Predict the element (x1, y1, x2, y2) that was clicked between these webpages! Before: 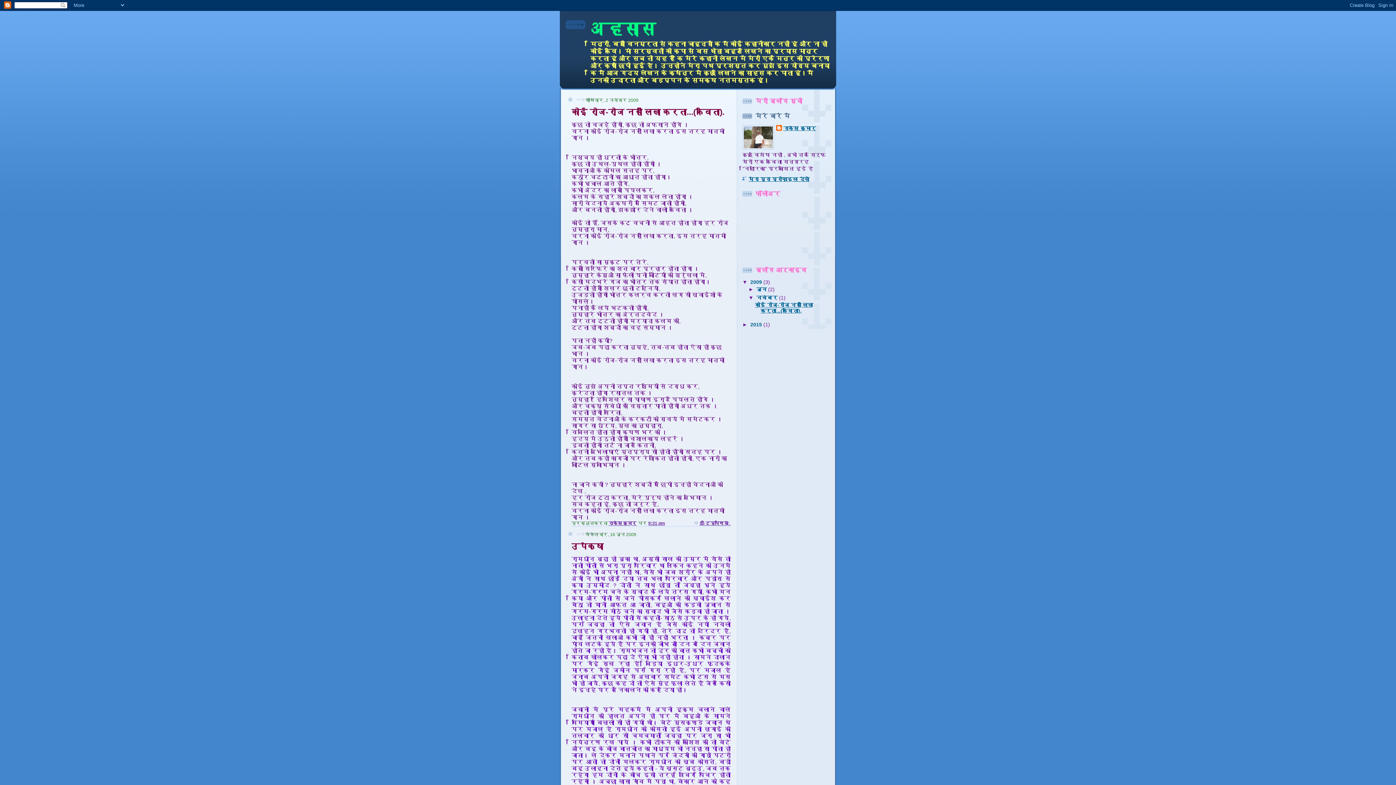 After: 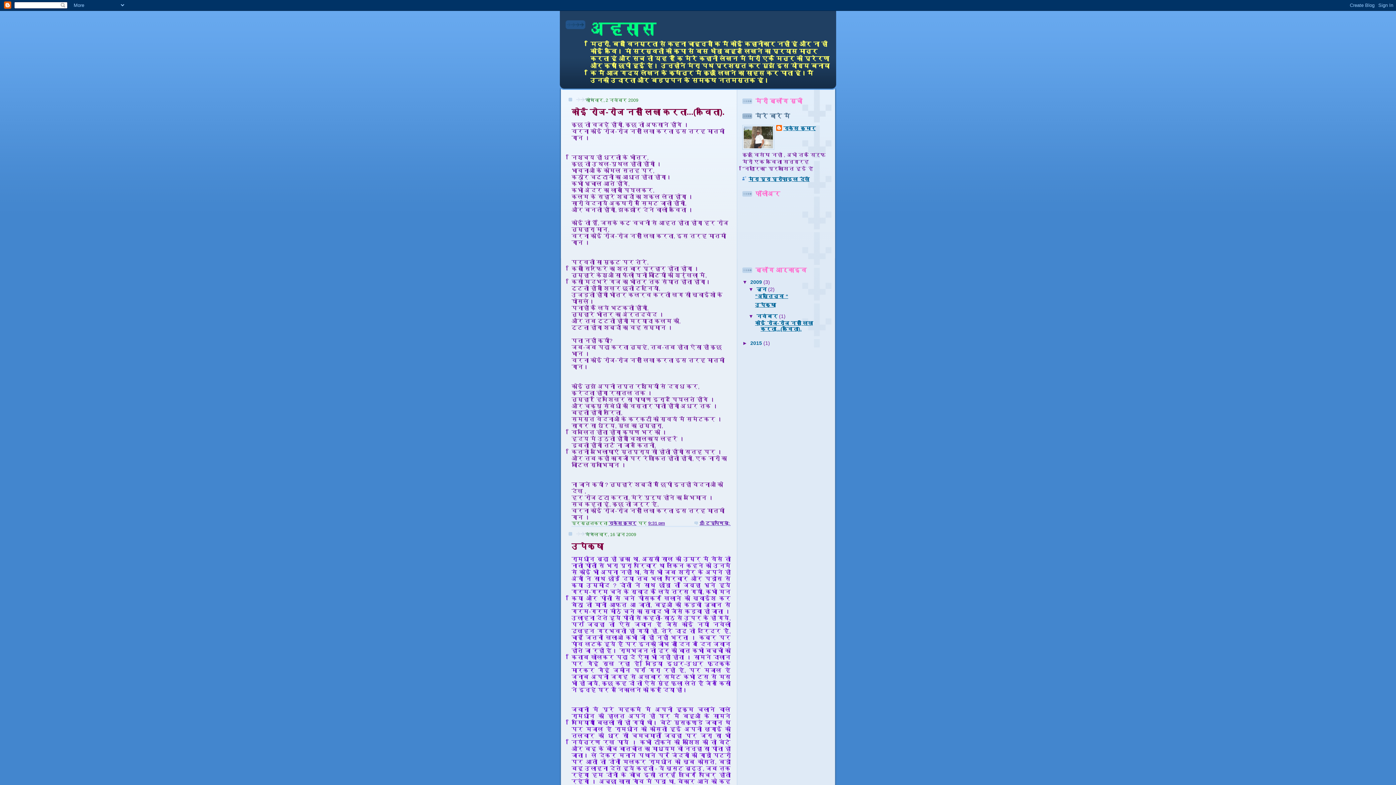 Action: bbox: (748, 286, 756, 292) label: ►  